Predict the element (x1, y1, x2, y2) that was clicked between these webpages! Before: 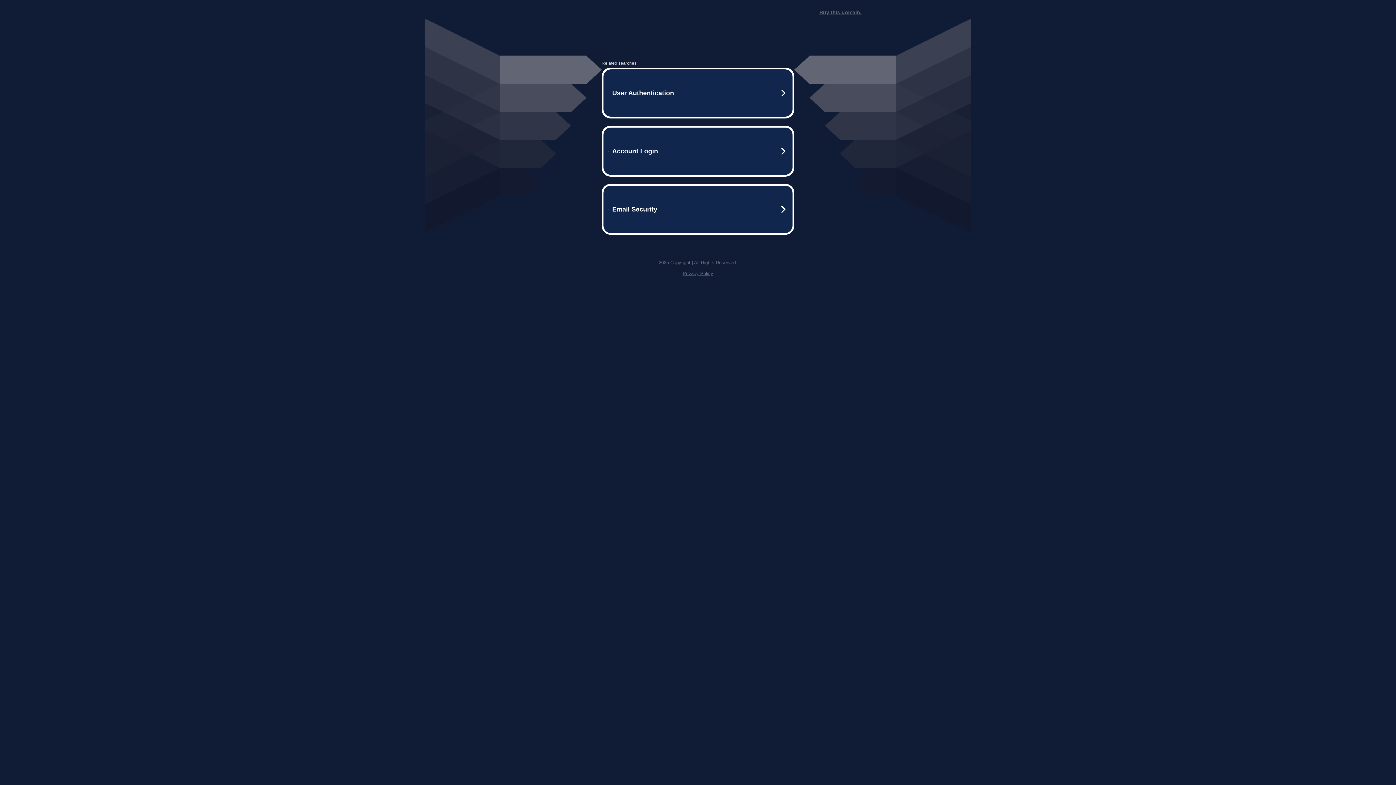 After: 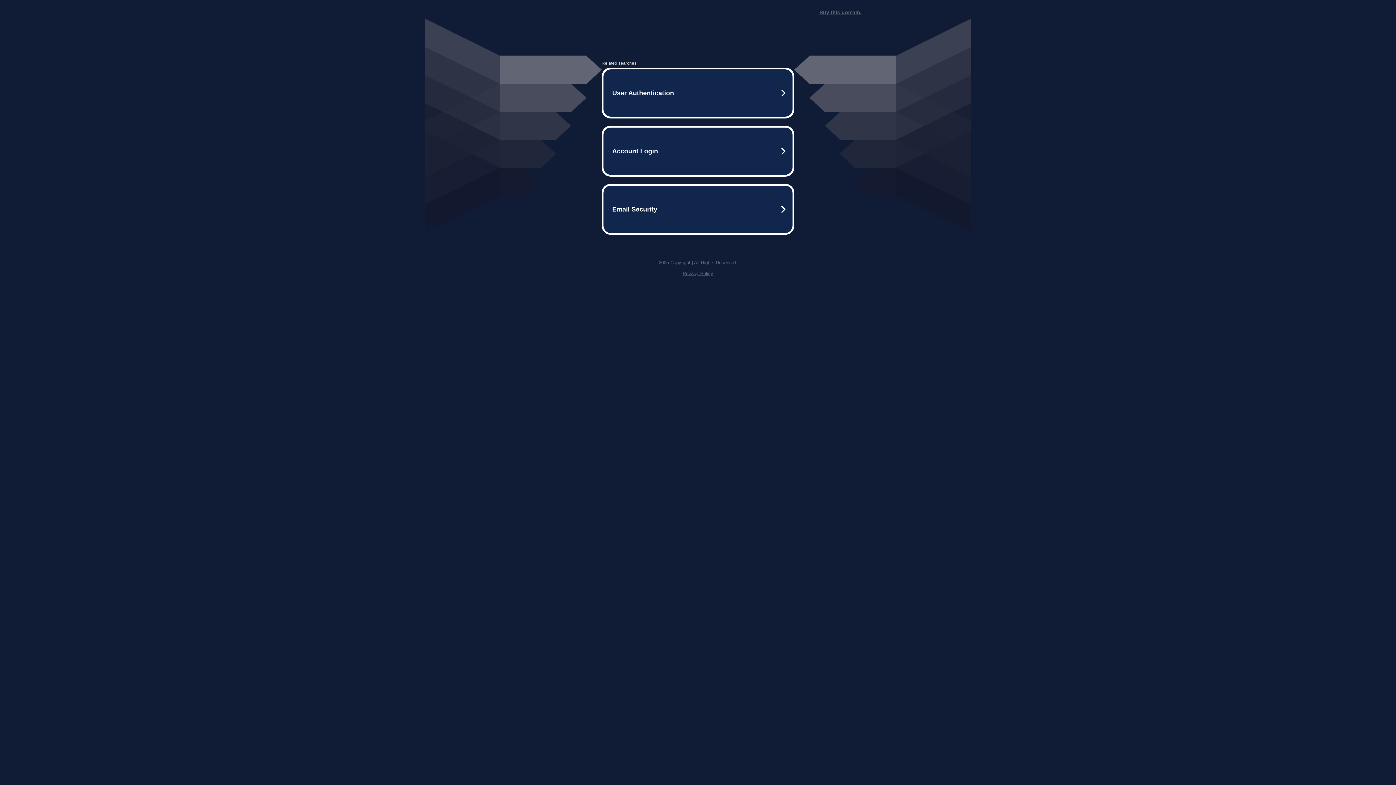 Action: label: Buy this domain. bbox: (819, 9, 861, 15)